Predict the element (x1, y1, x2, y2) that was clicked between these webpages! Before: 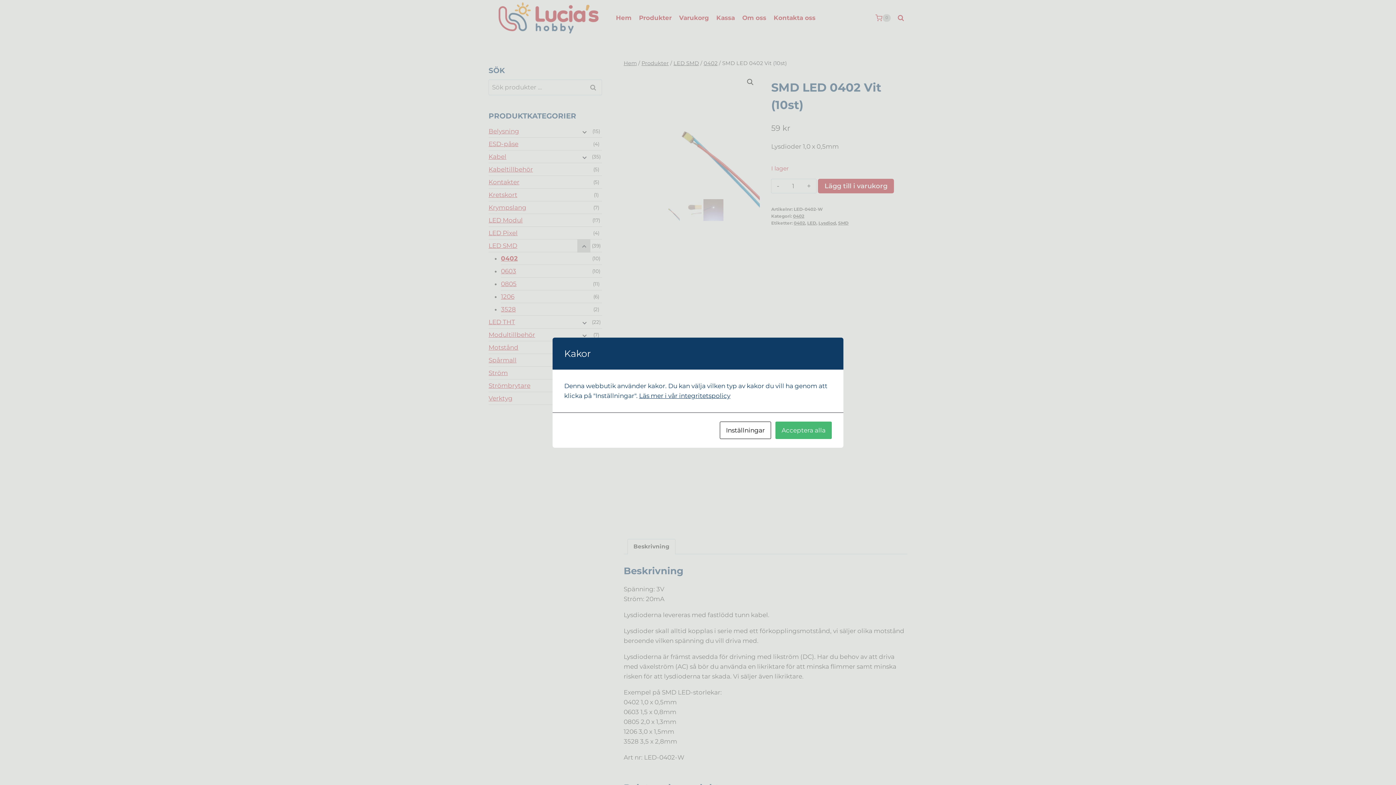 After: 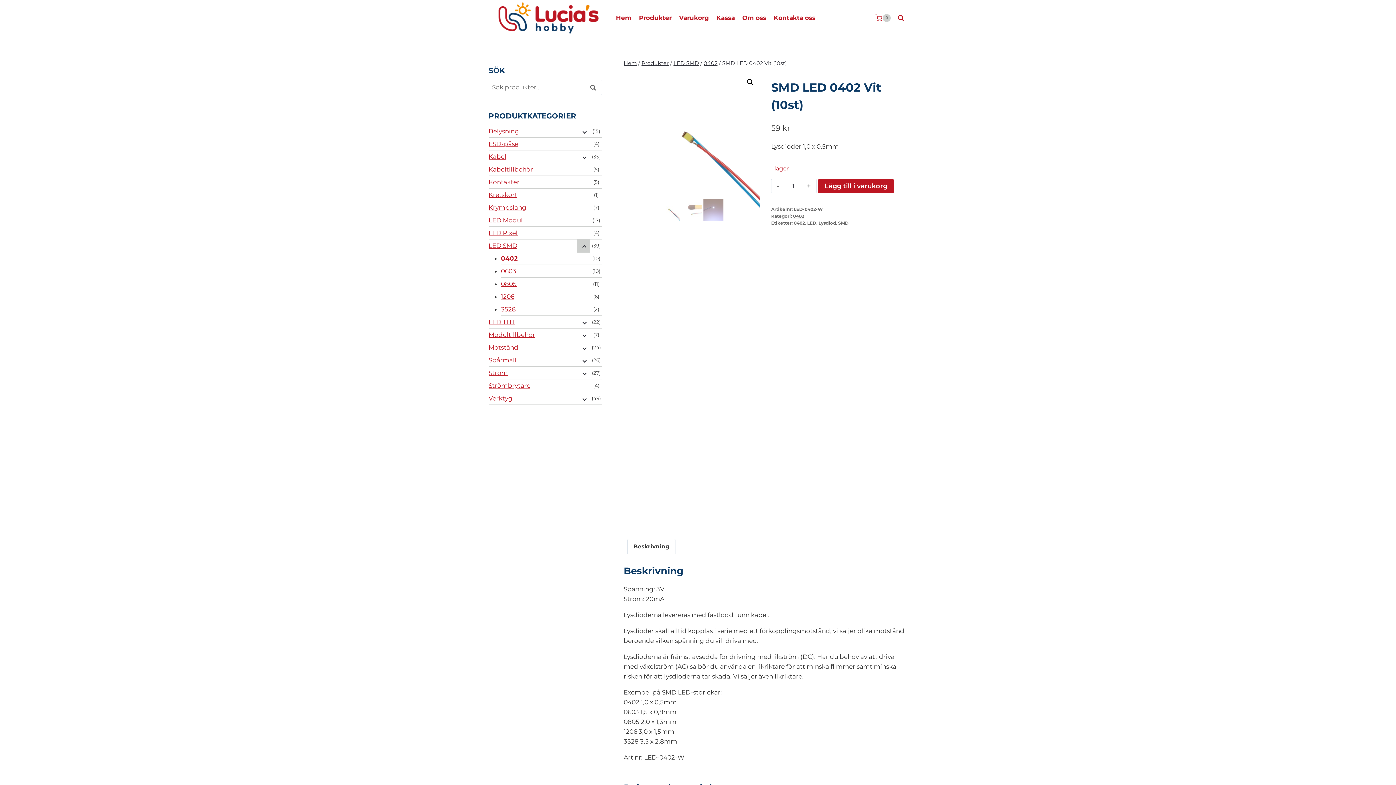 Action: bbox: (775, 421, 832, 439) label: Acceptera alla